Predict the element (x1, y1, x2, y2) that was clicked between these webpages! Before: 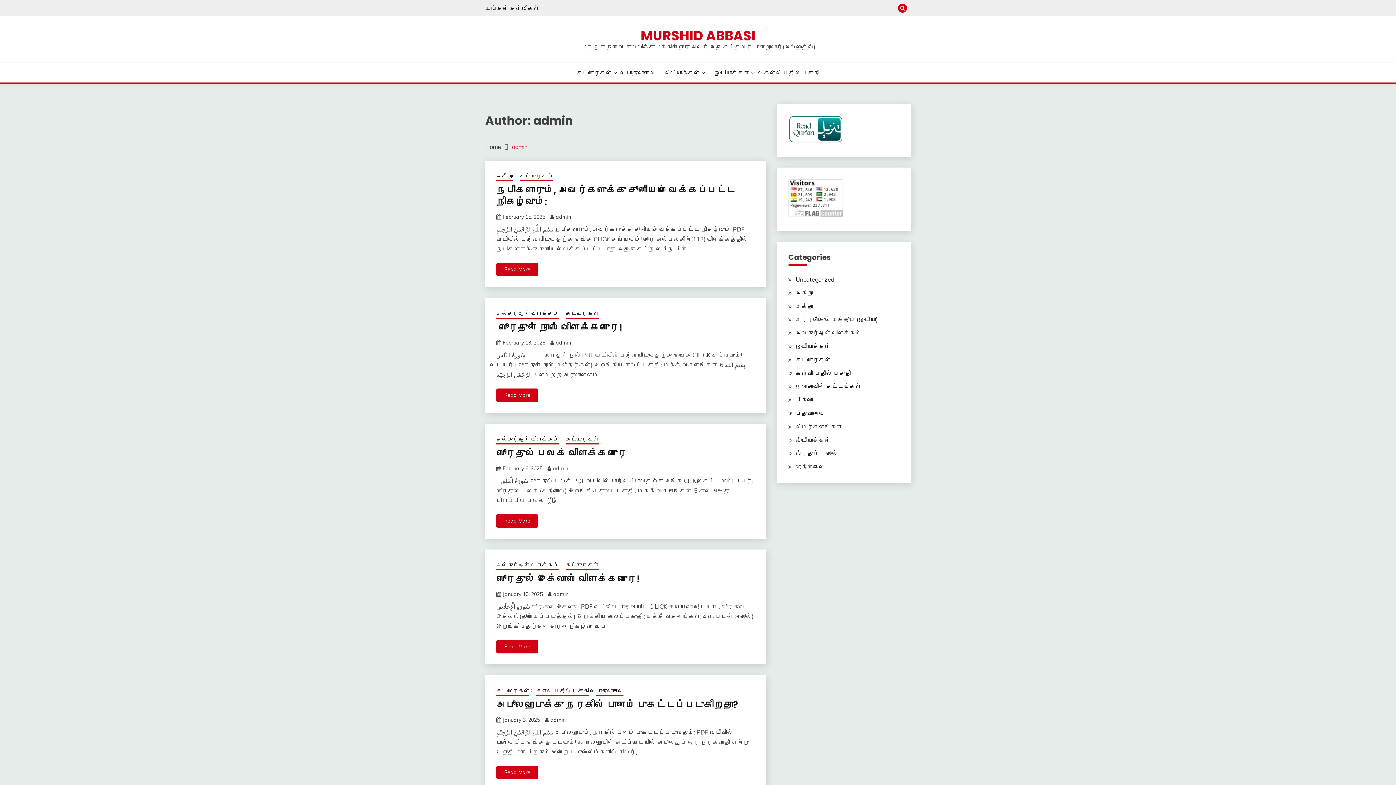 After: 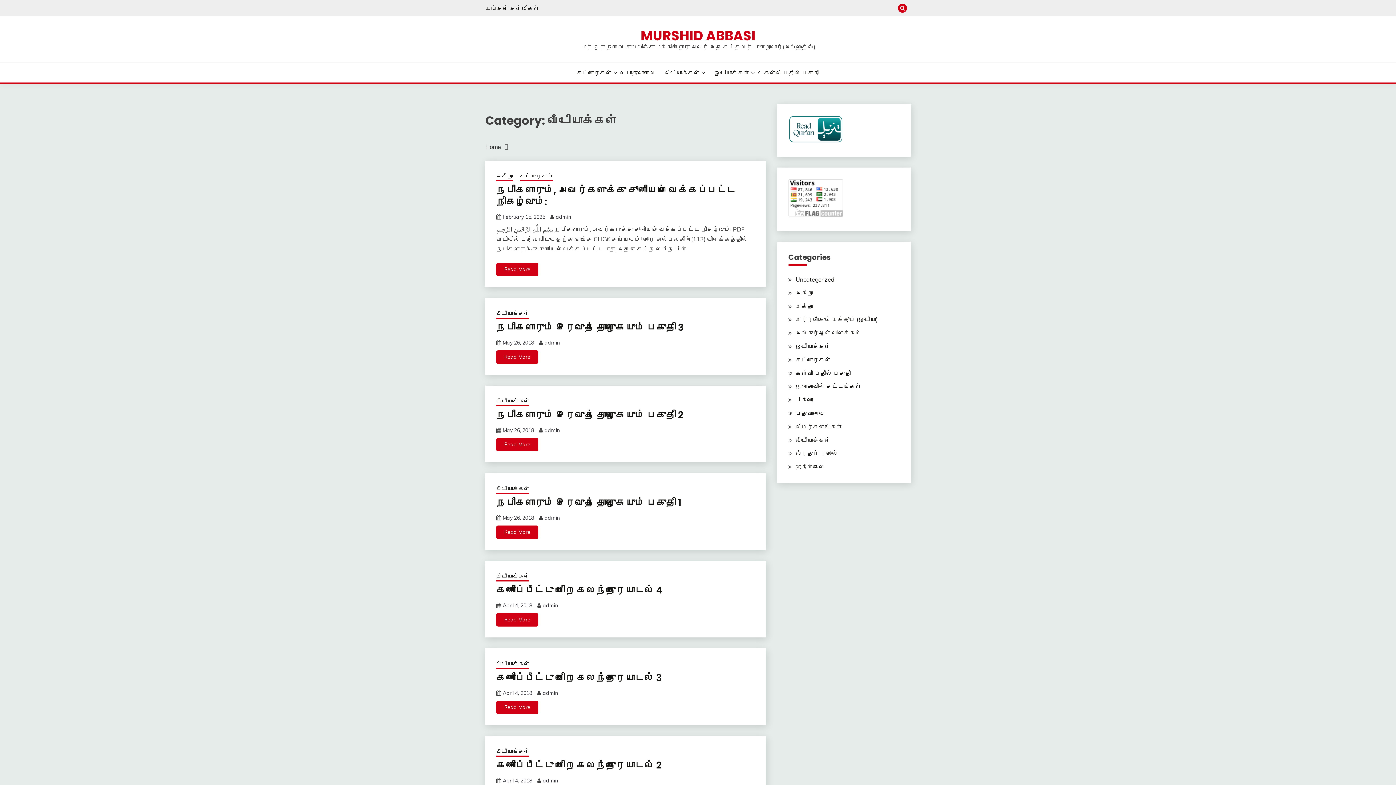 Action: label: வீடியோக்கள் bbox: (664, 68, 705, 77)